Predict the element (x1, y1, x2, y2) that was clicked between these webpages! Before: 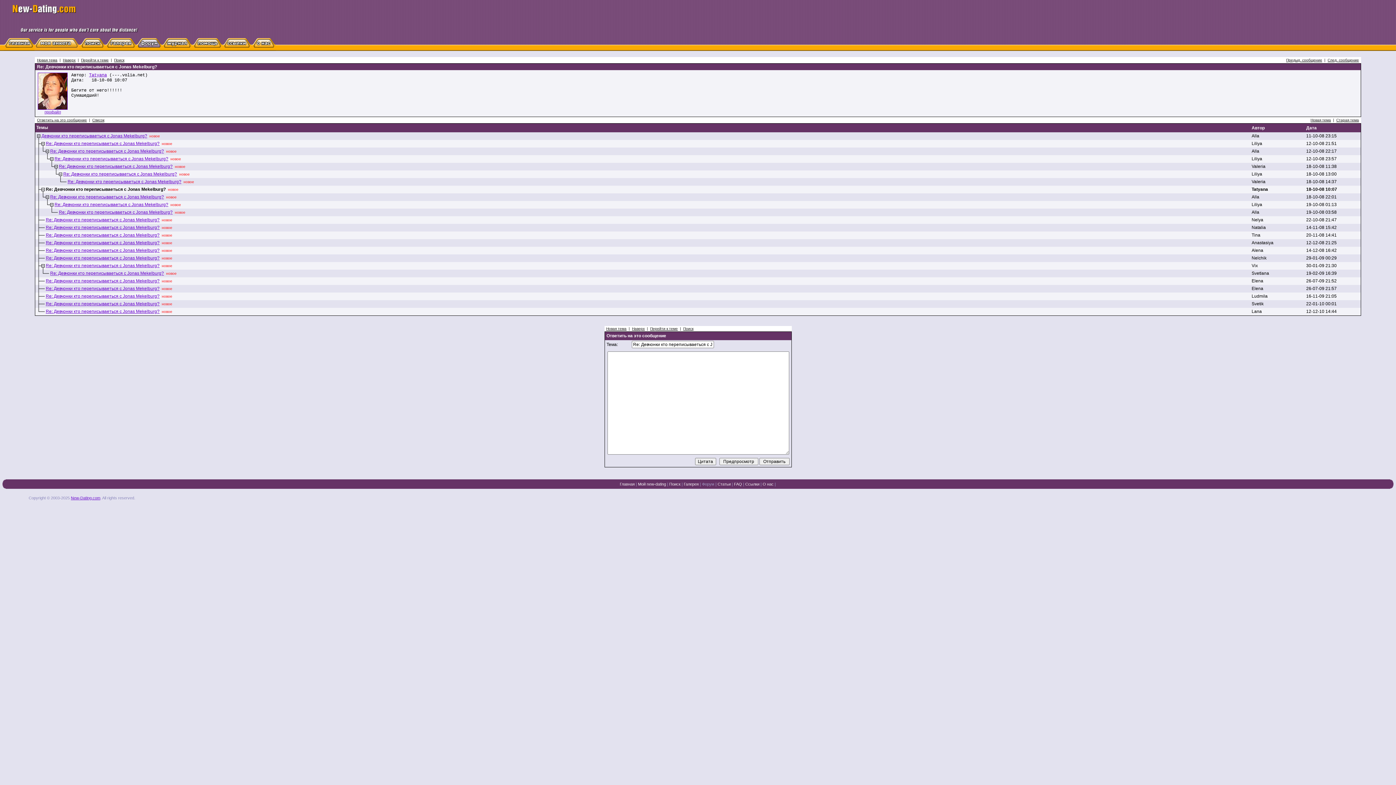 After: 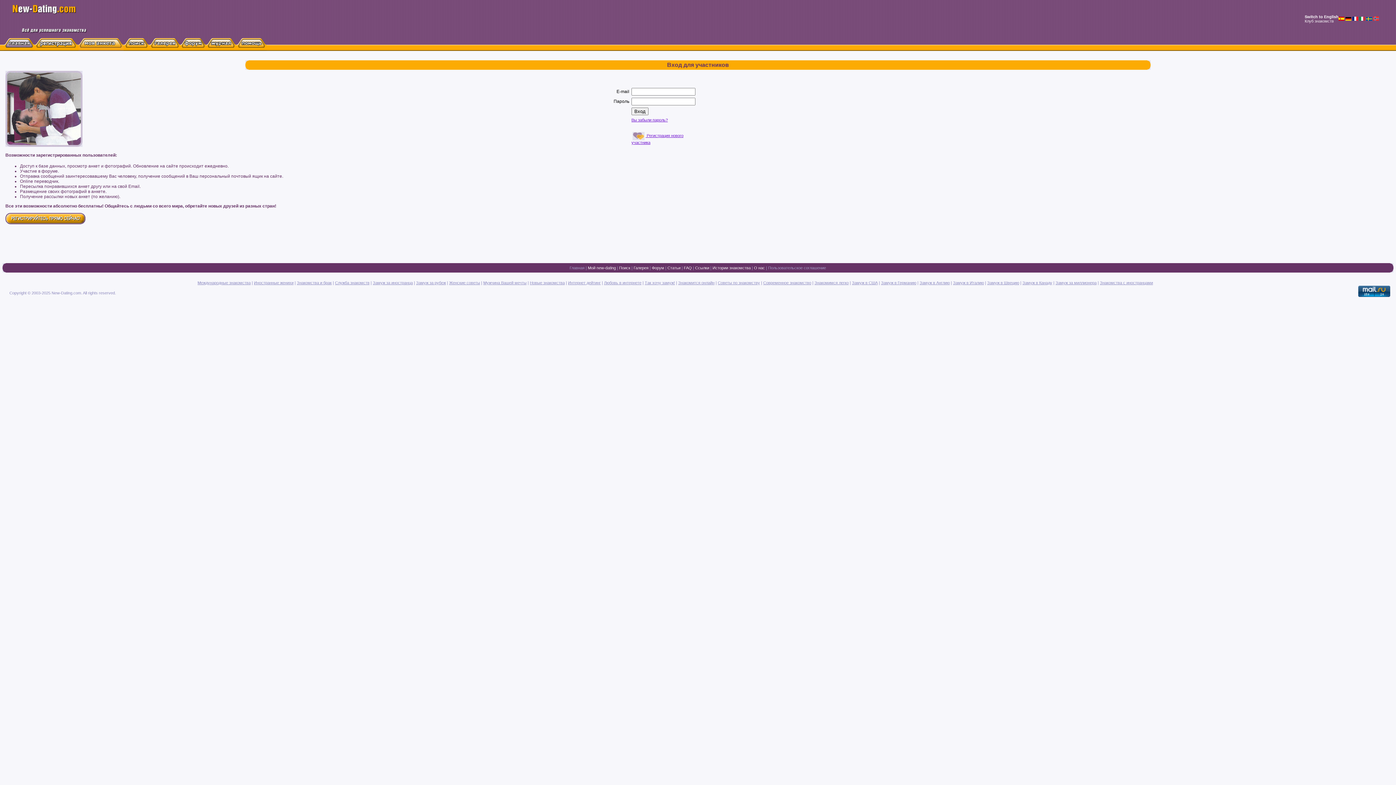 Action: bbox: (638, 482, 666, 486) label: Мой new-dating